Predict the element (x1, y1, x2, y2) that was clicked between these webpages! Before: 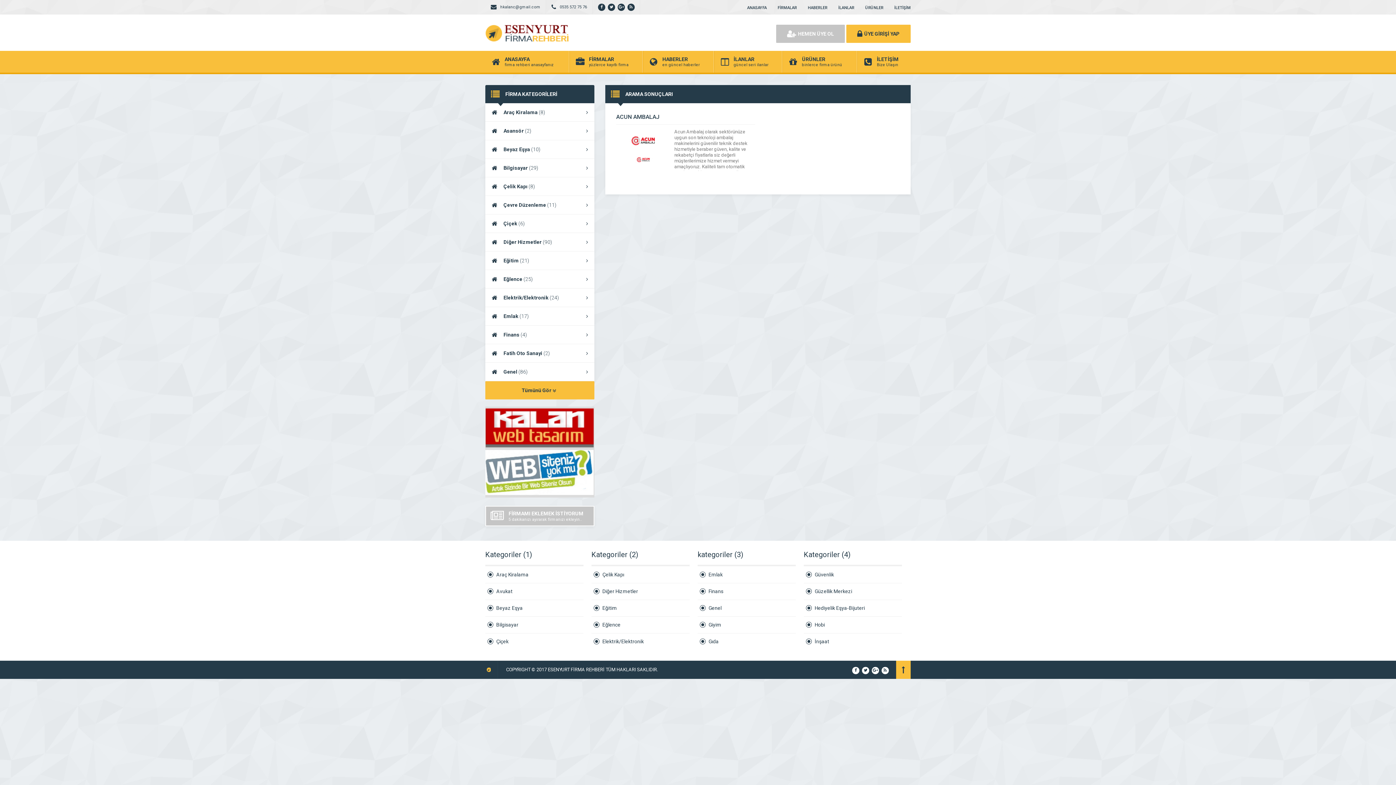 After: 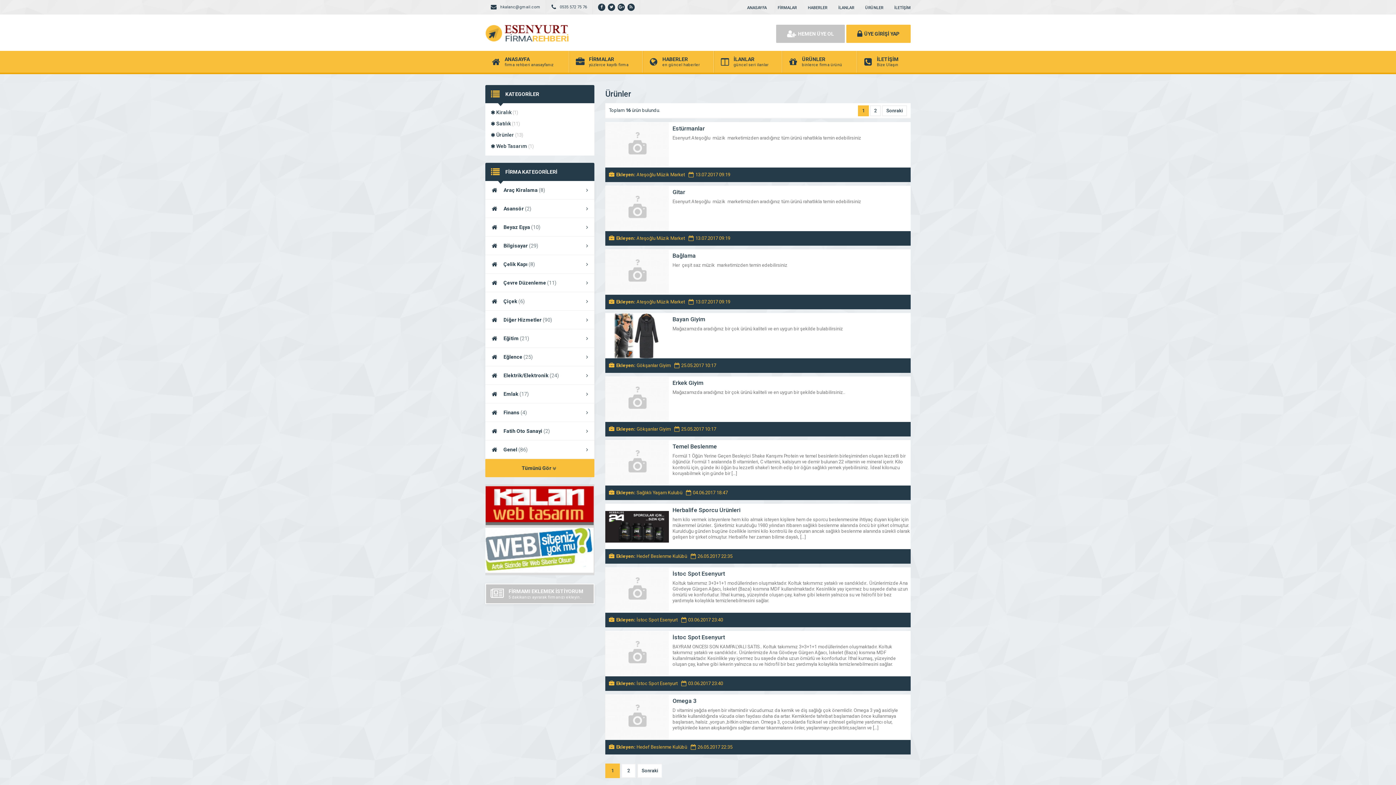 Action: label: ÜRÜNLER bbox: (865, 5, 883, 10)